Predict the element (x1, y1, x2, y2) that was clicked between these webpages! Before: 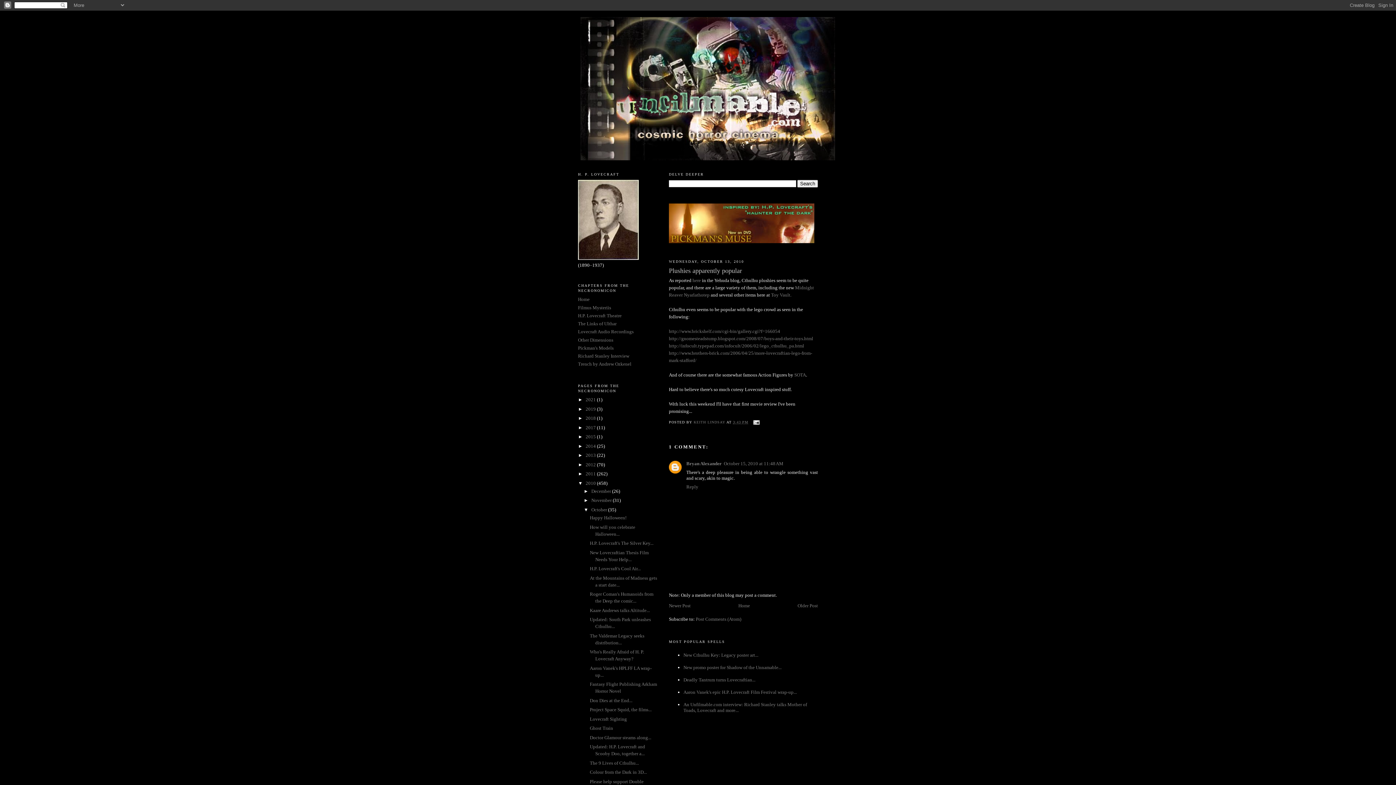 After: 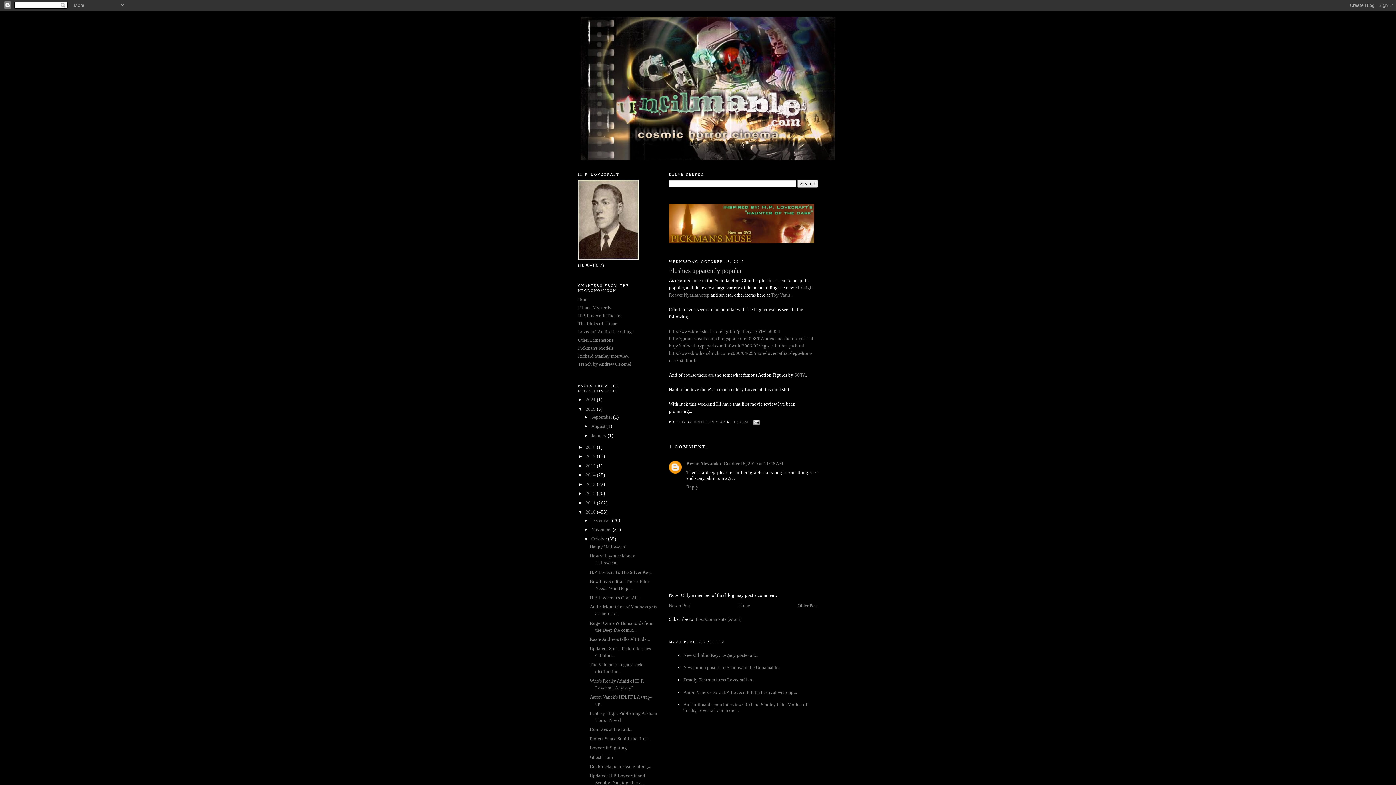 Action: bbox: (578, 406, 585, 411) label: ►  